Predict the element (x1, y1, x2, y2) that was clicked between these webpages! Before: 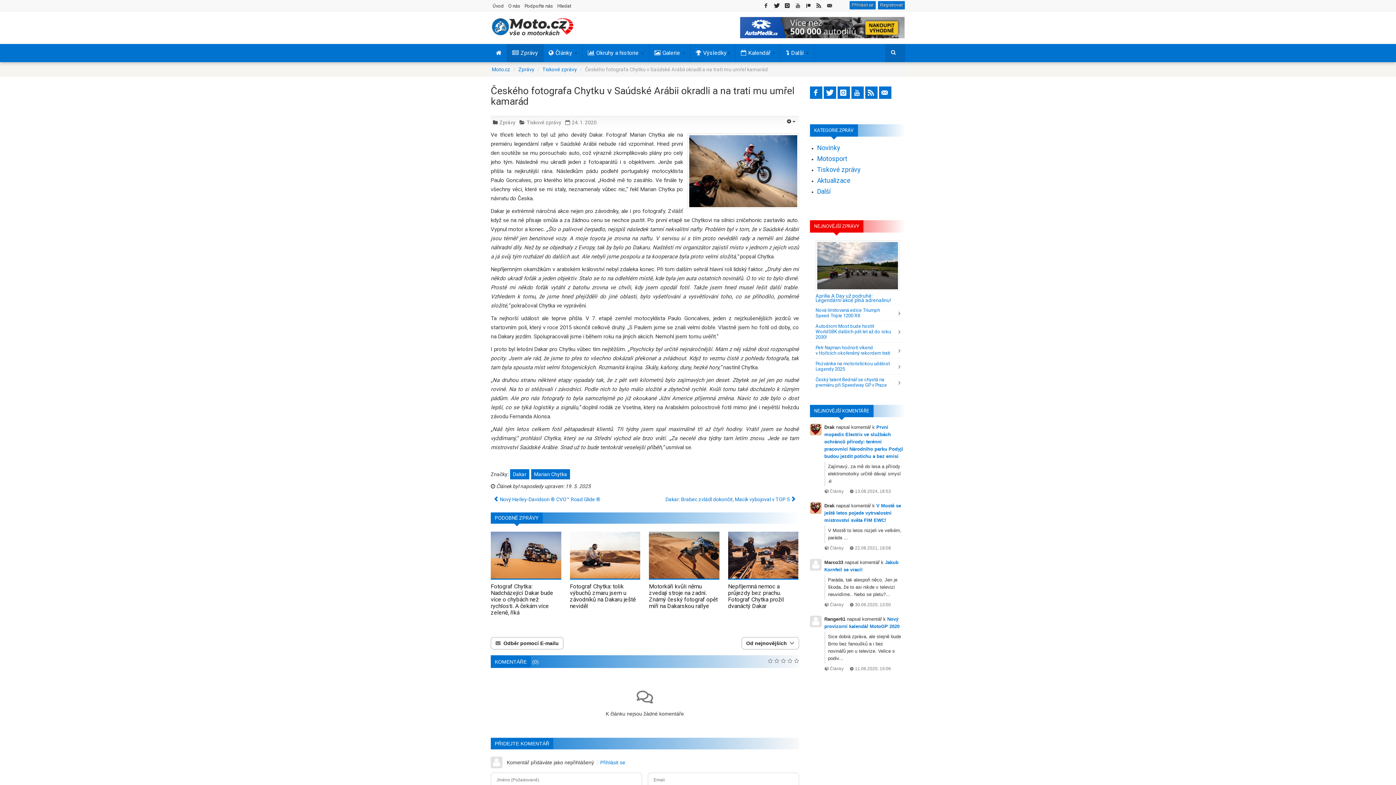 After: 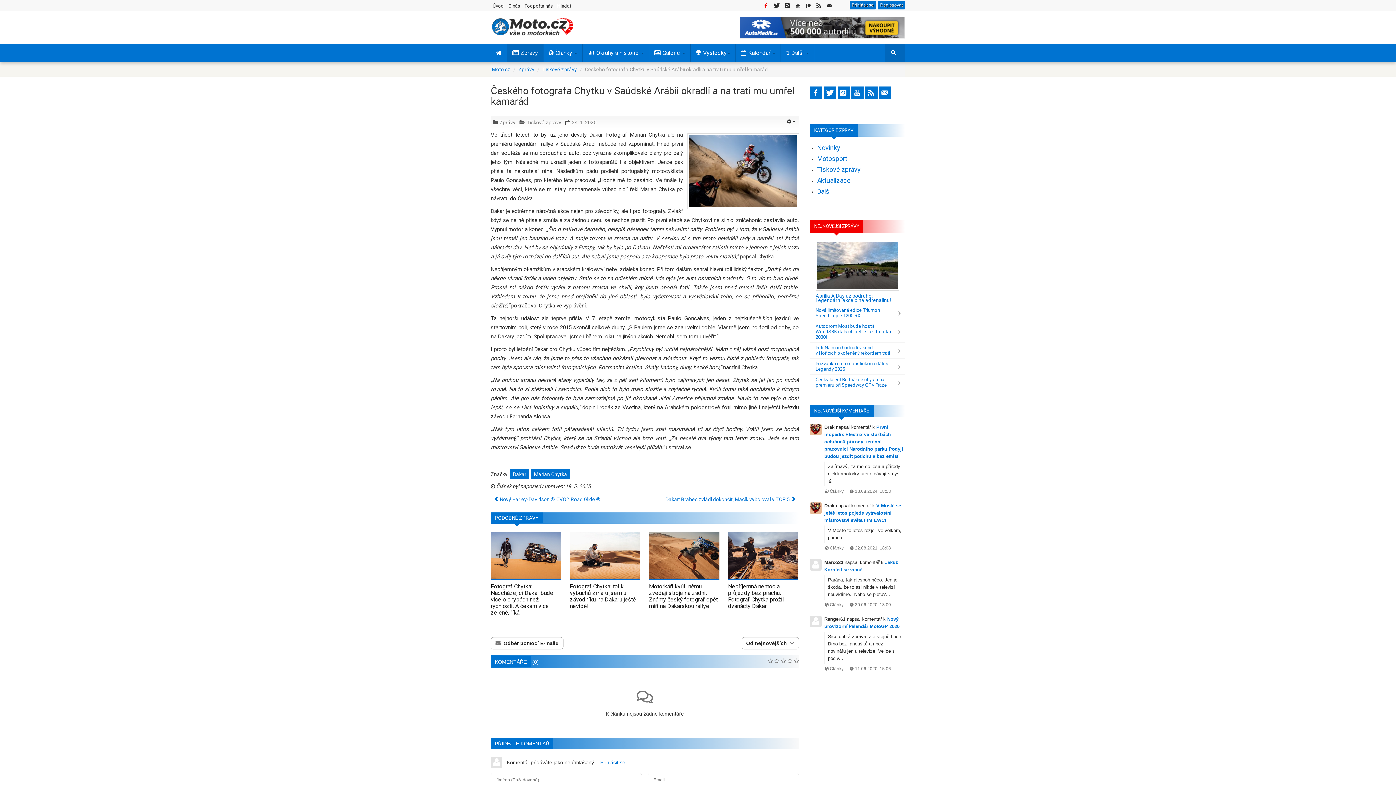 Action: bbox: (762, 1, 770, 9)